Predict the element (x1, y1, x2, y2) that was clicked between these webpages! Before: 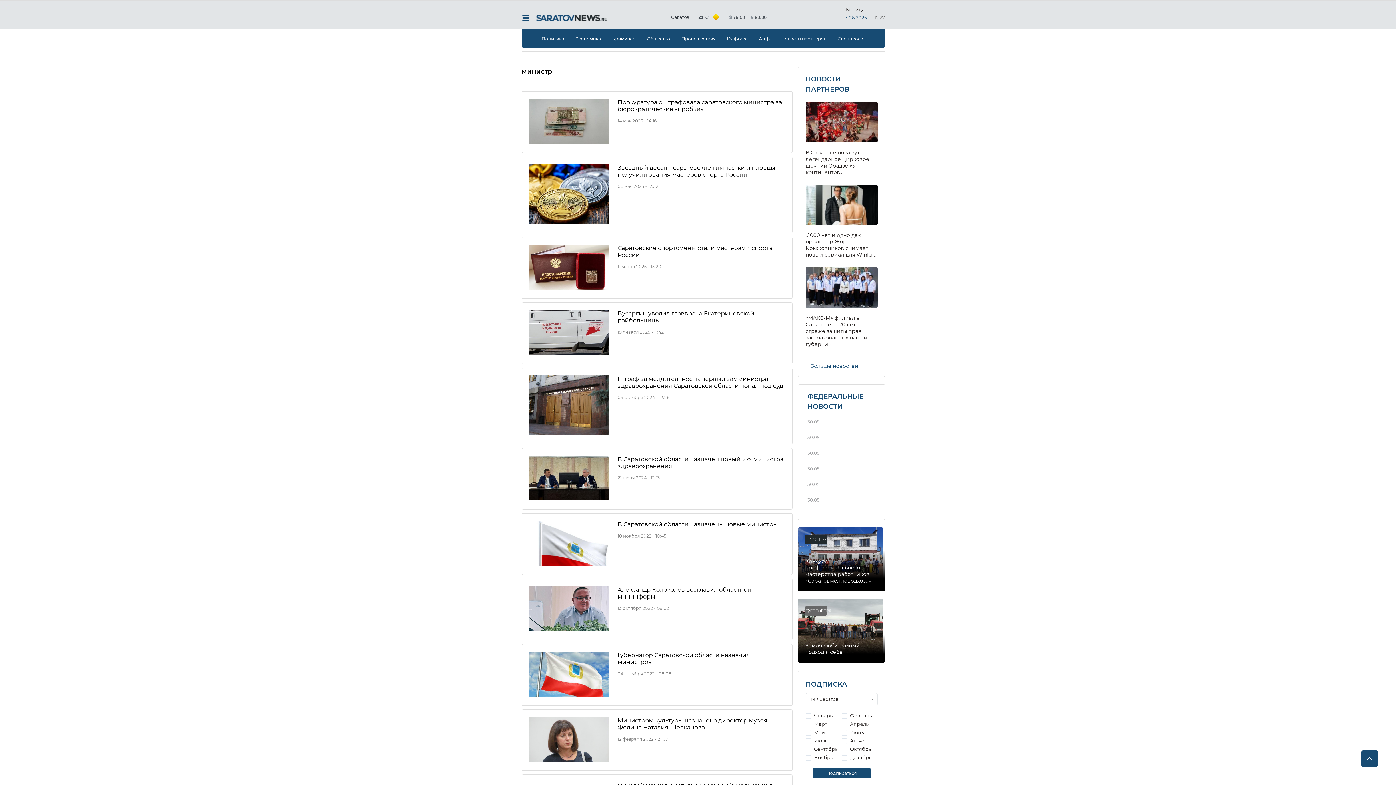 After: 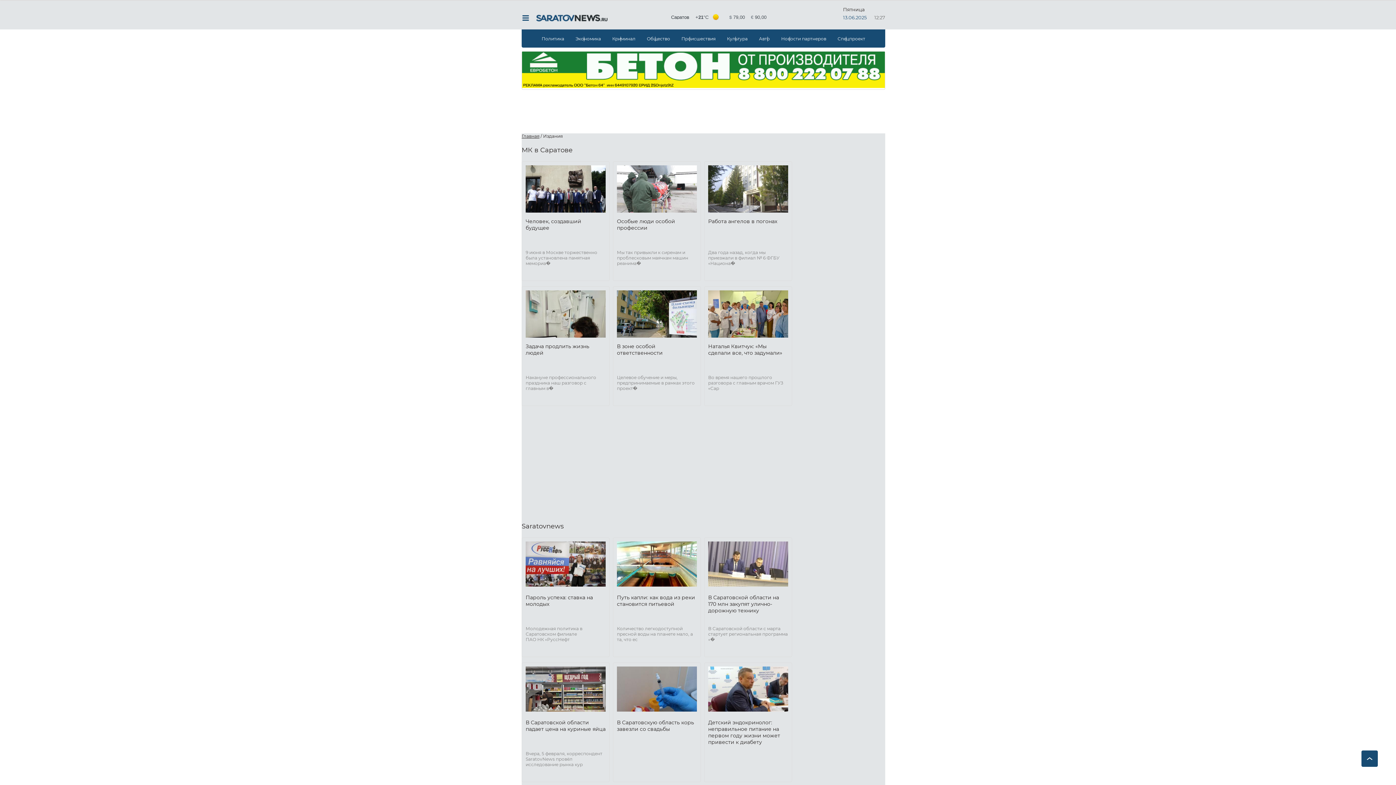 Action: bbox: (805, 356, 877, 369) label: Больше новостей